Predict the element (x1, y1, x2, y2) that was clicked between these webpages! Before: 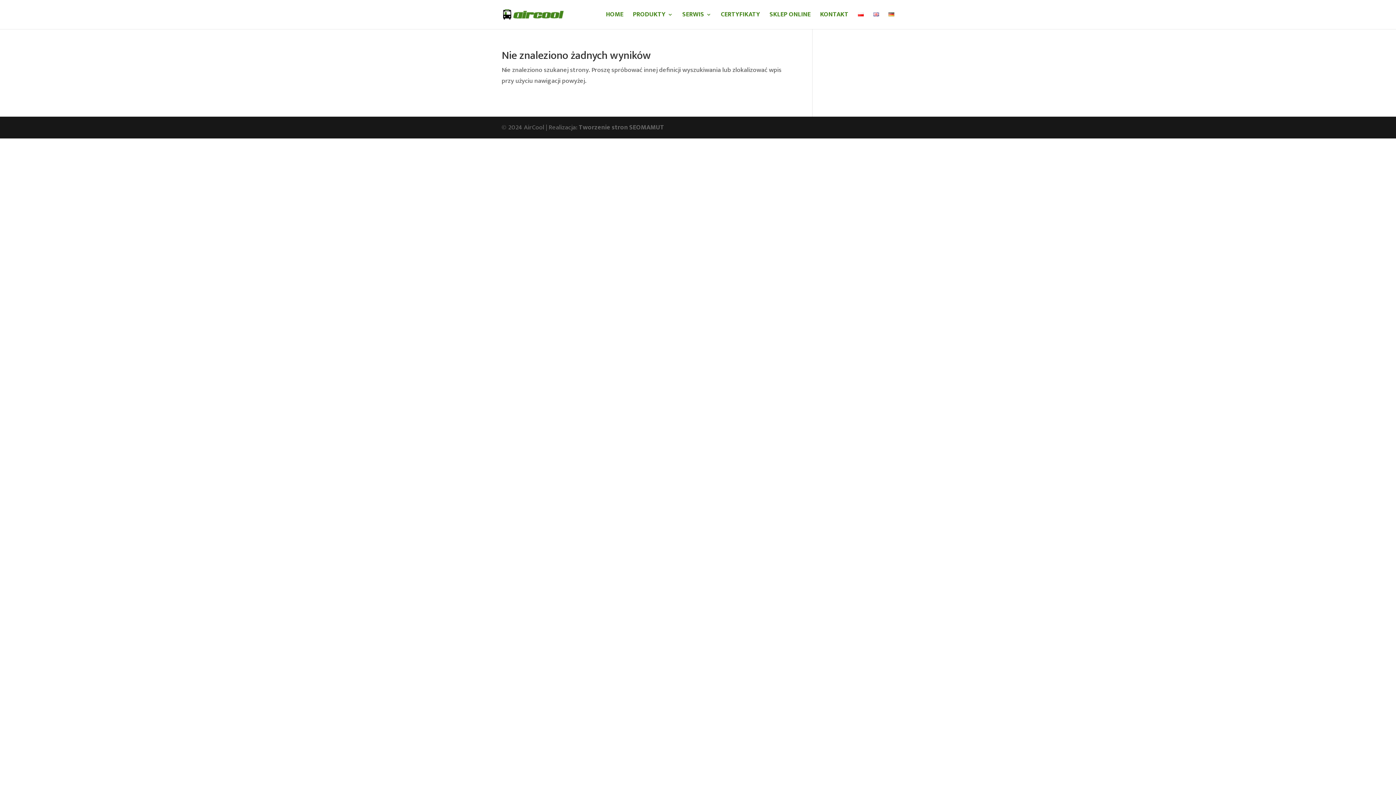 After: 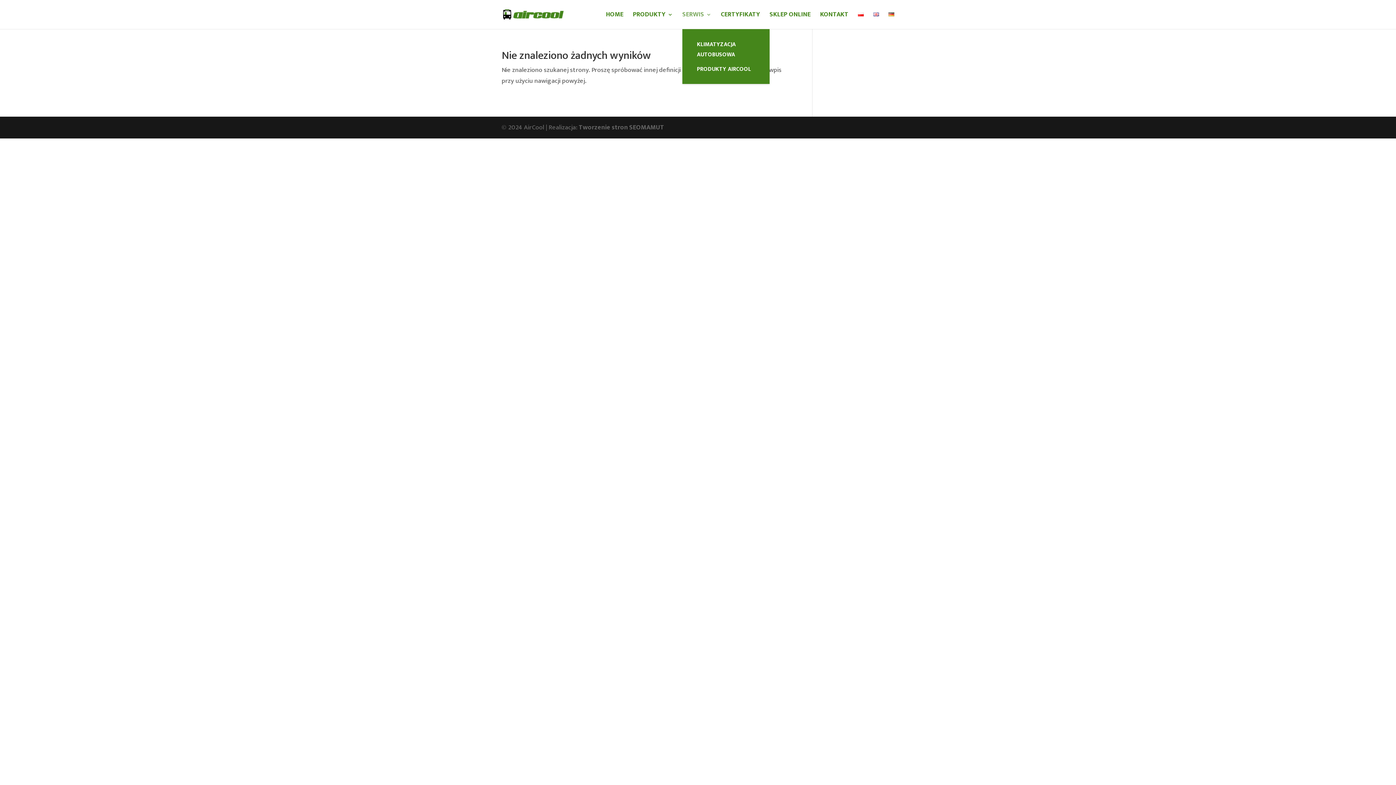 Action: label: SERWIS bbox: (682, 12, 711, 29)